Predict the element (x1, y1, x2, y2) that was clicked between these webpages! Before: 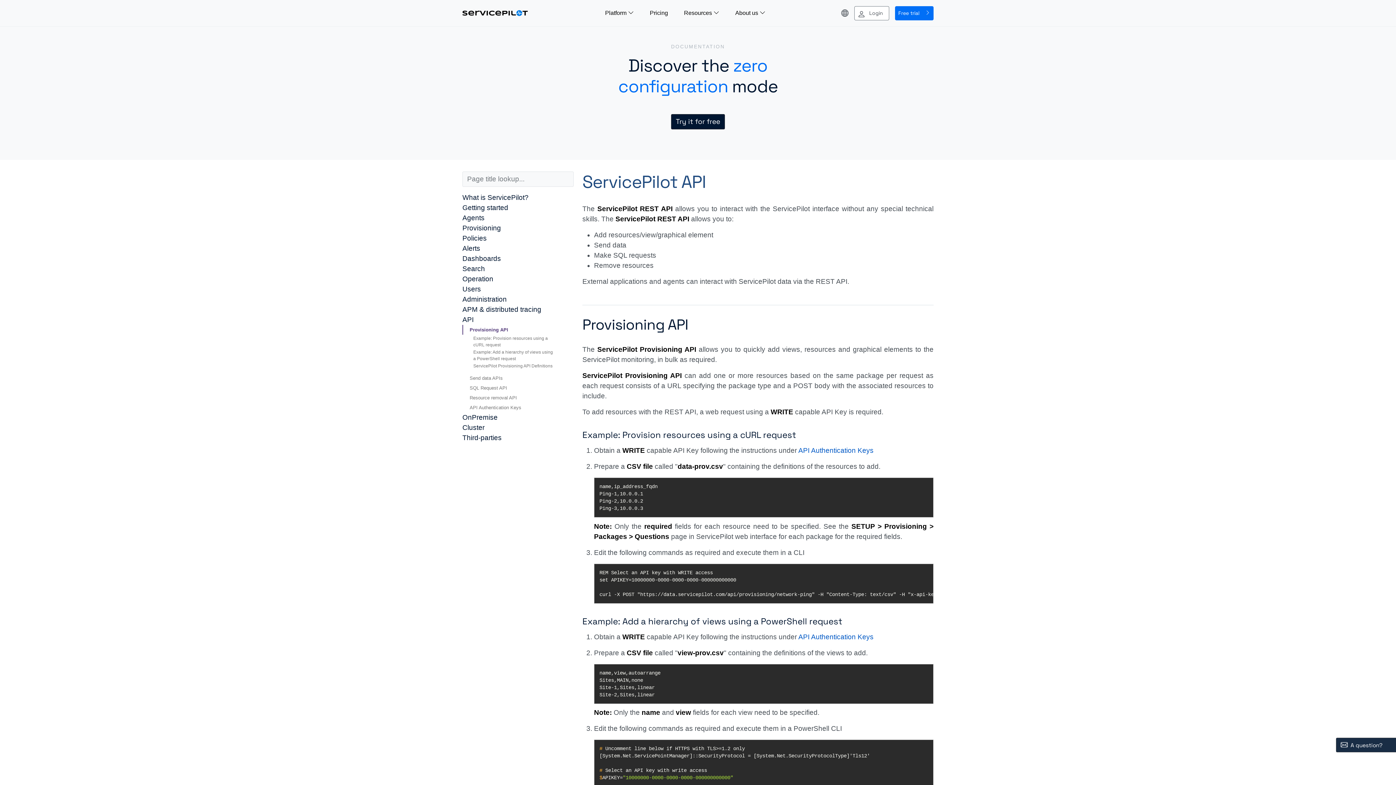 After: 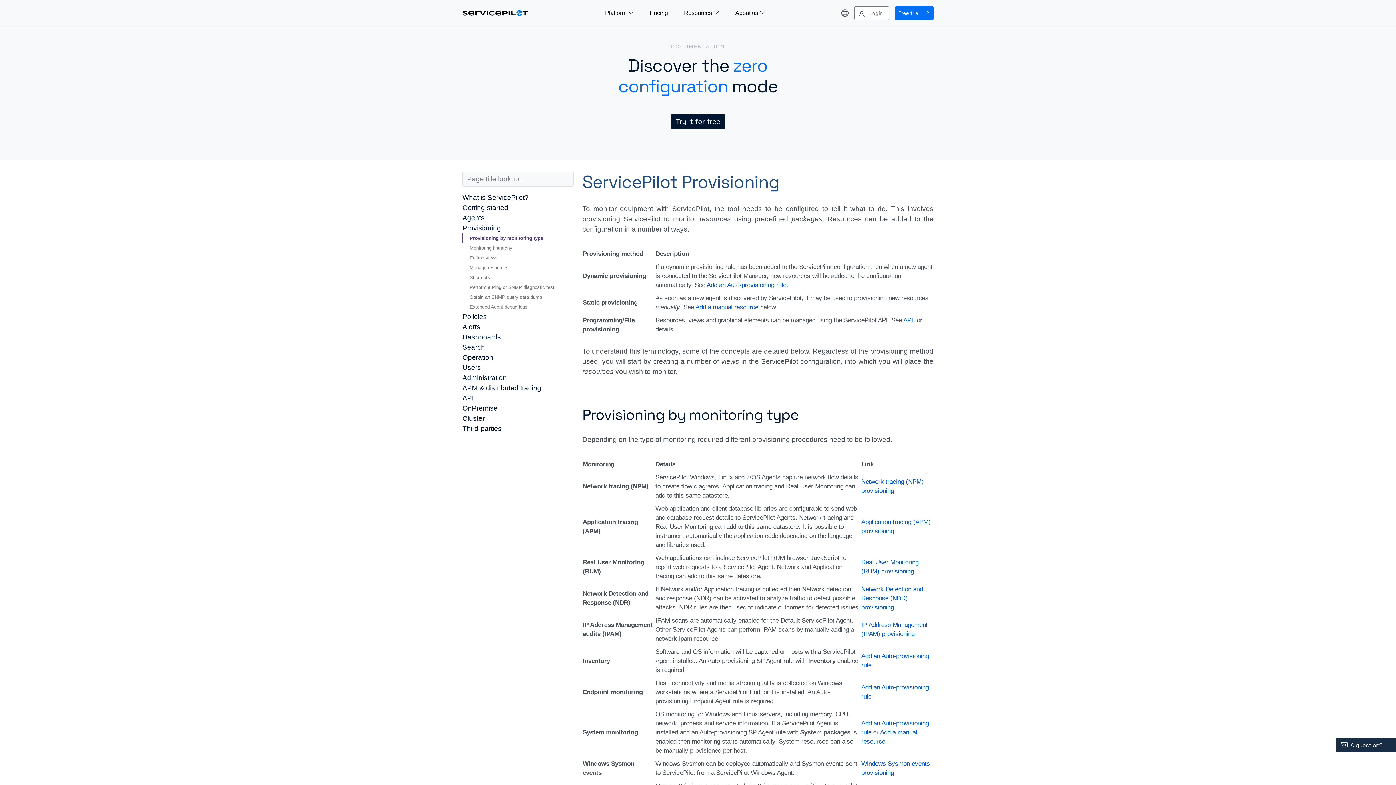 Action: label: Provisioning bbox: (462, 224, 501, 232)